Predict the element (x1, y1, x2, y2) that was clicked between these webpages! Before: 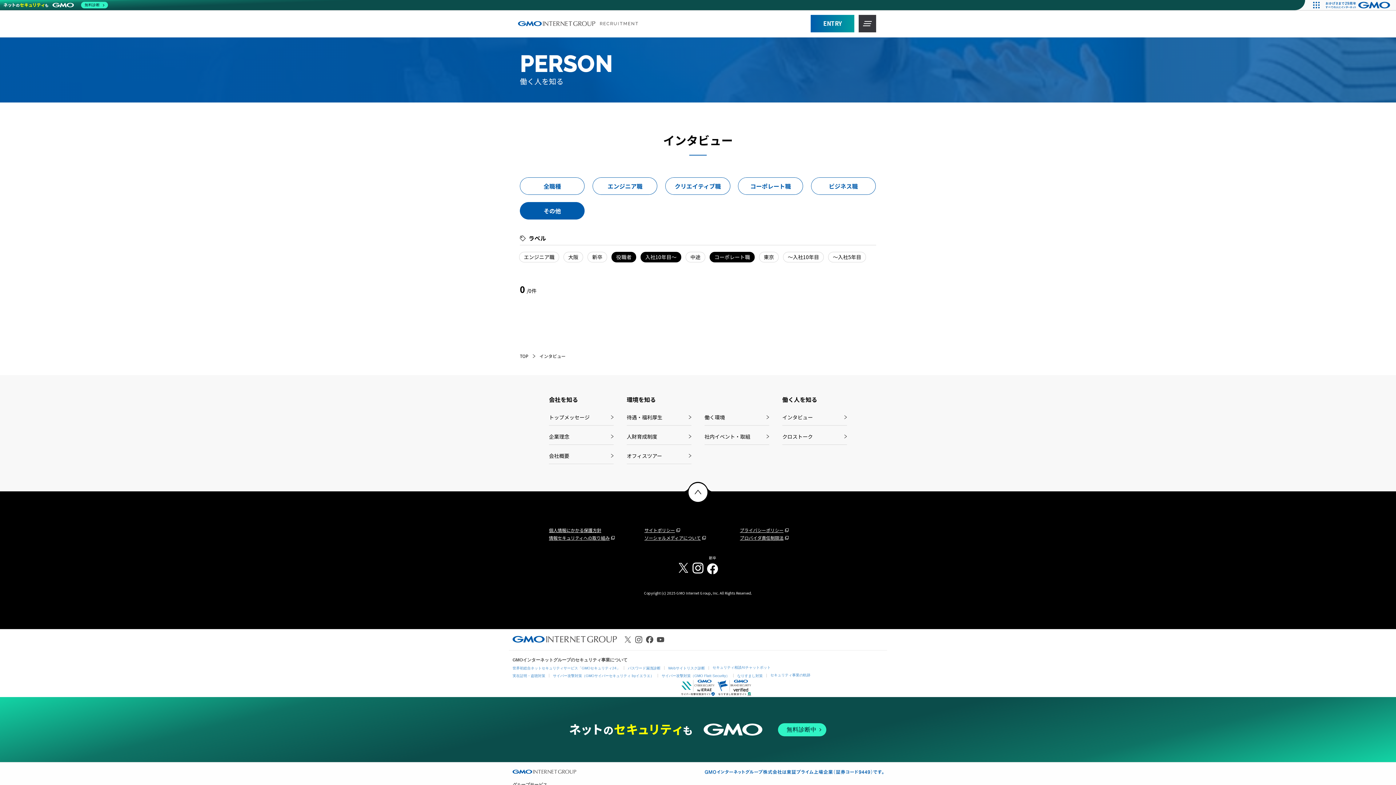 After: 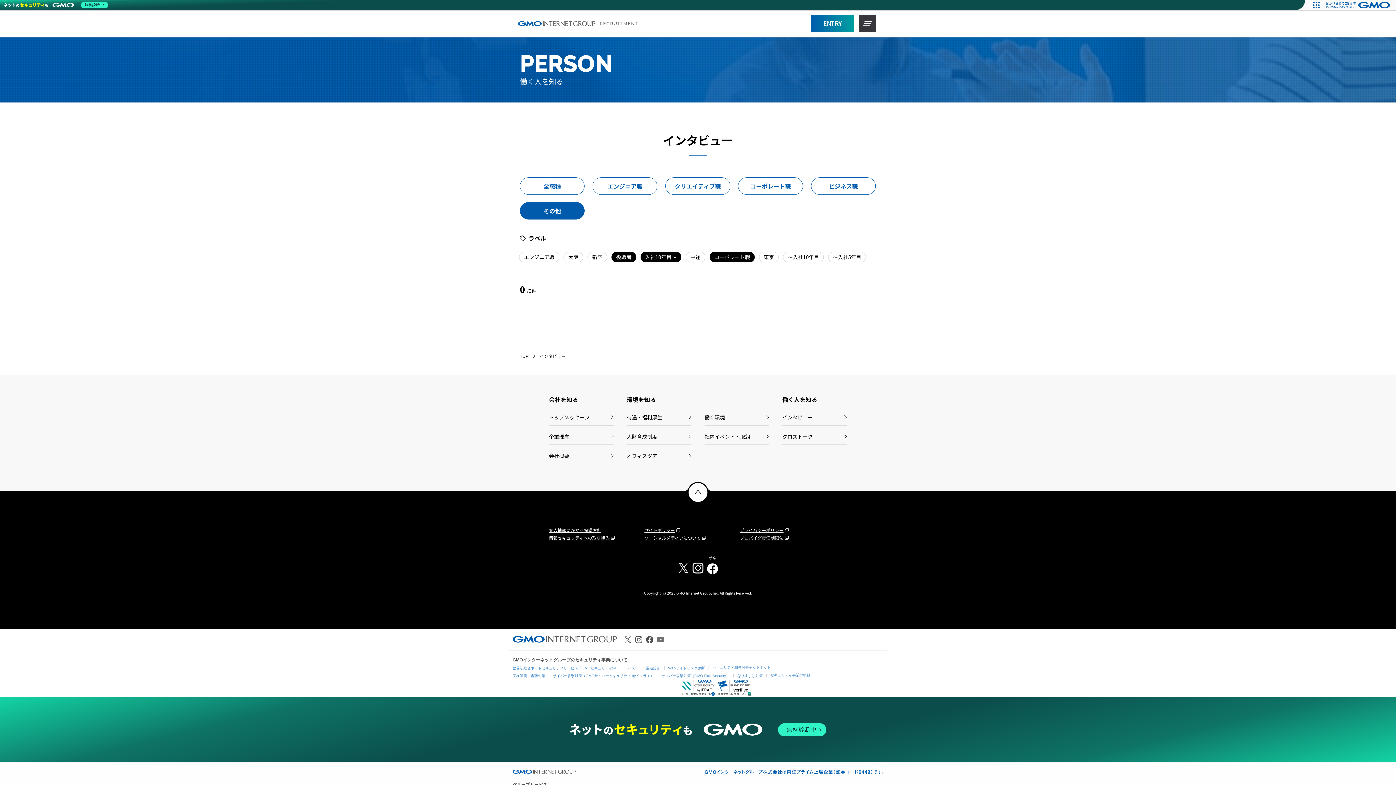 Action: bbox: (657, 636, 664, 643)